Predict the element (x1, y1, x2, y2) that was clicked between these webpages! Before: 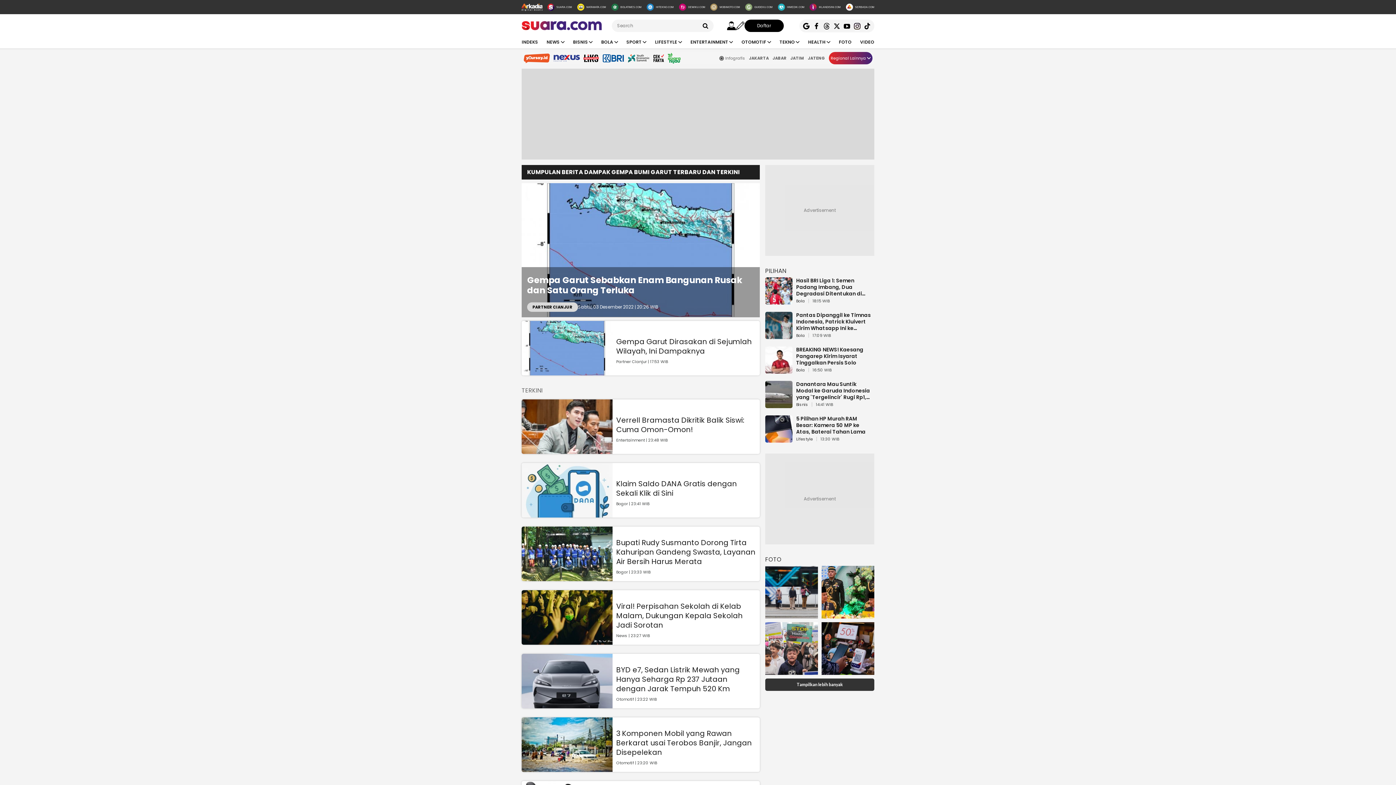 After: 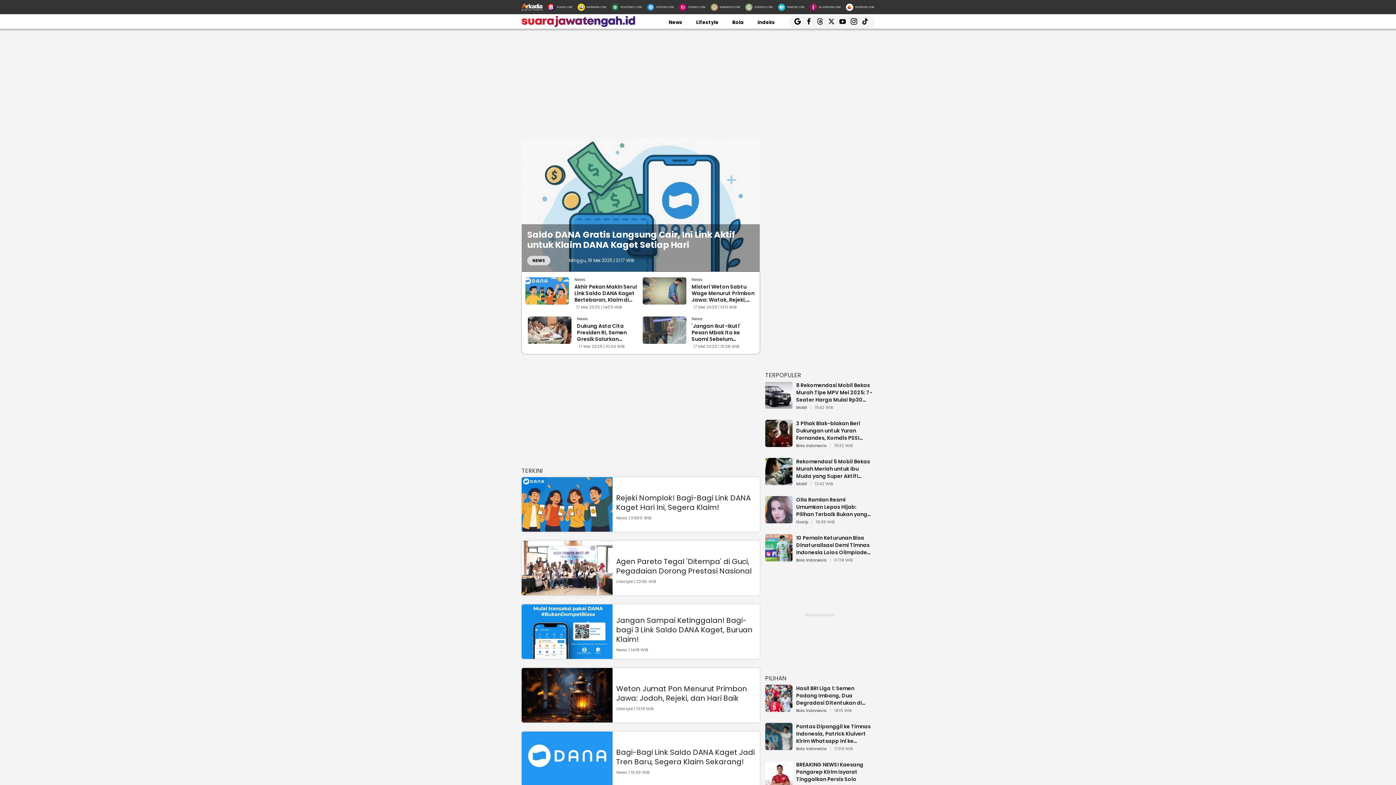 Action: bbox: (808, 52, 825, 64) label: JATENG